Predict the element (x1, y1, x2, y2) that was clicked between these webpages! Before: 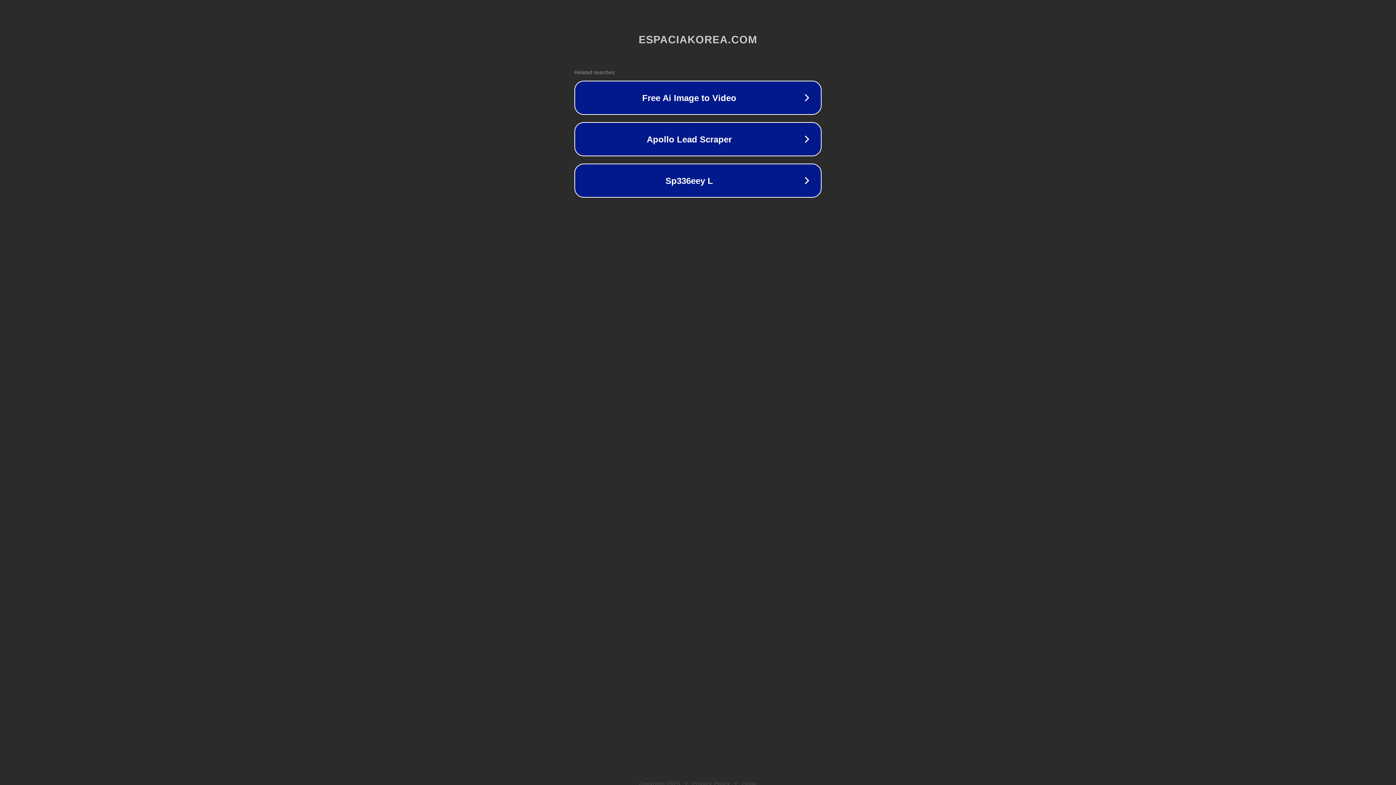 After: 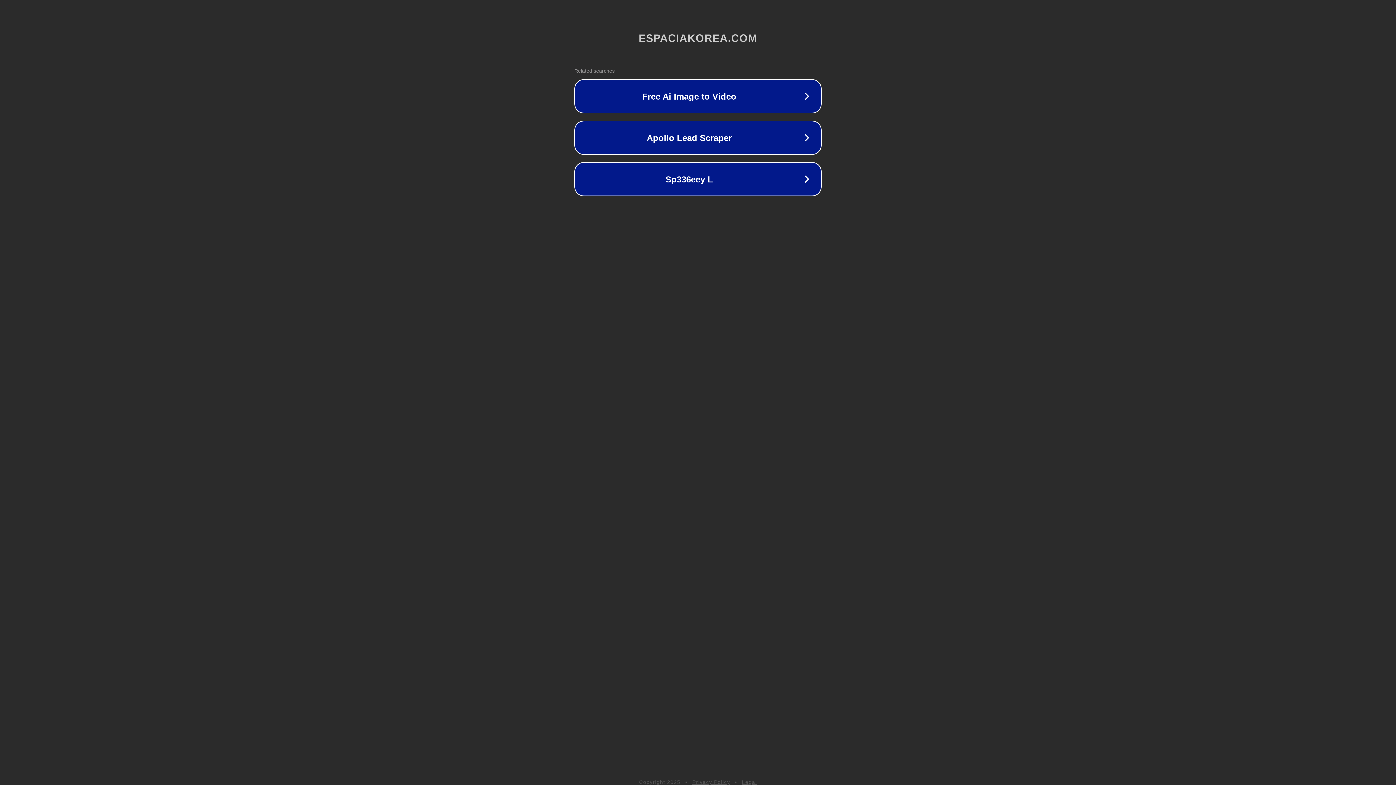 Action: bbox: (692, 781, 730, 786) label: Privacy Policy